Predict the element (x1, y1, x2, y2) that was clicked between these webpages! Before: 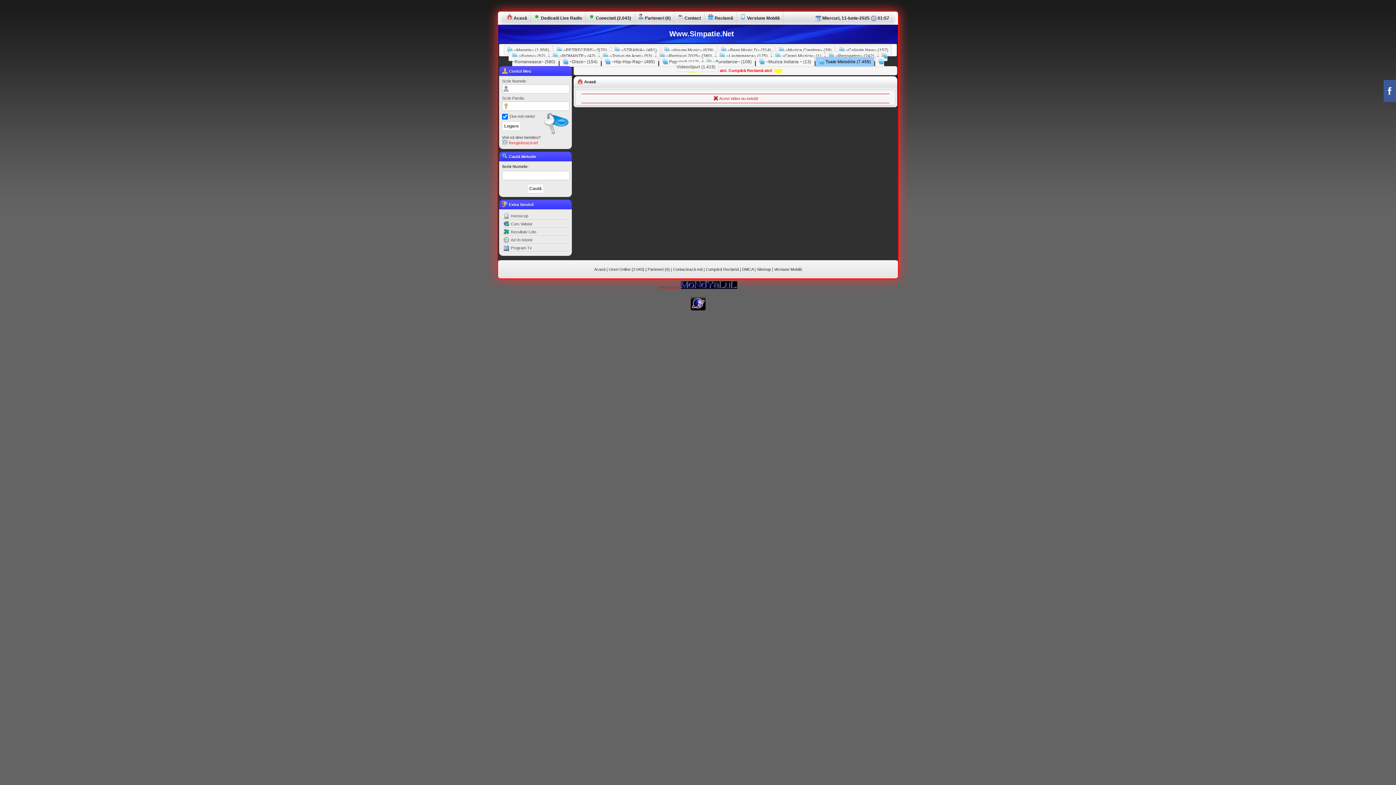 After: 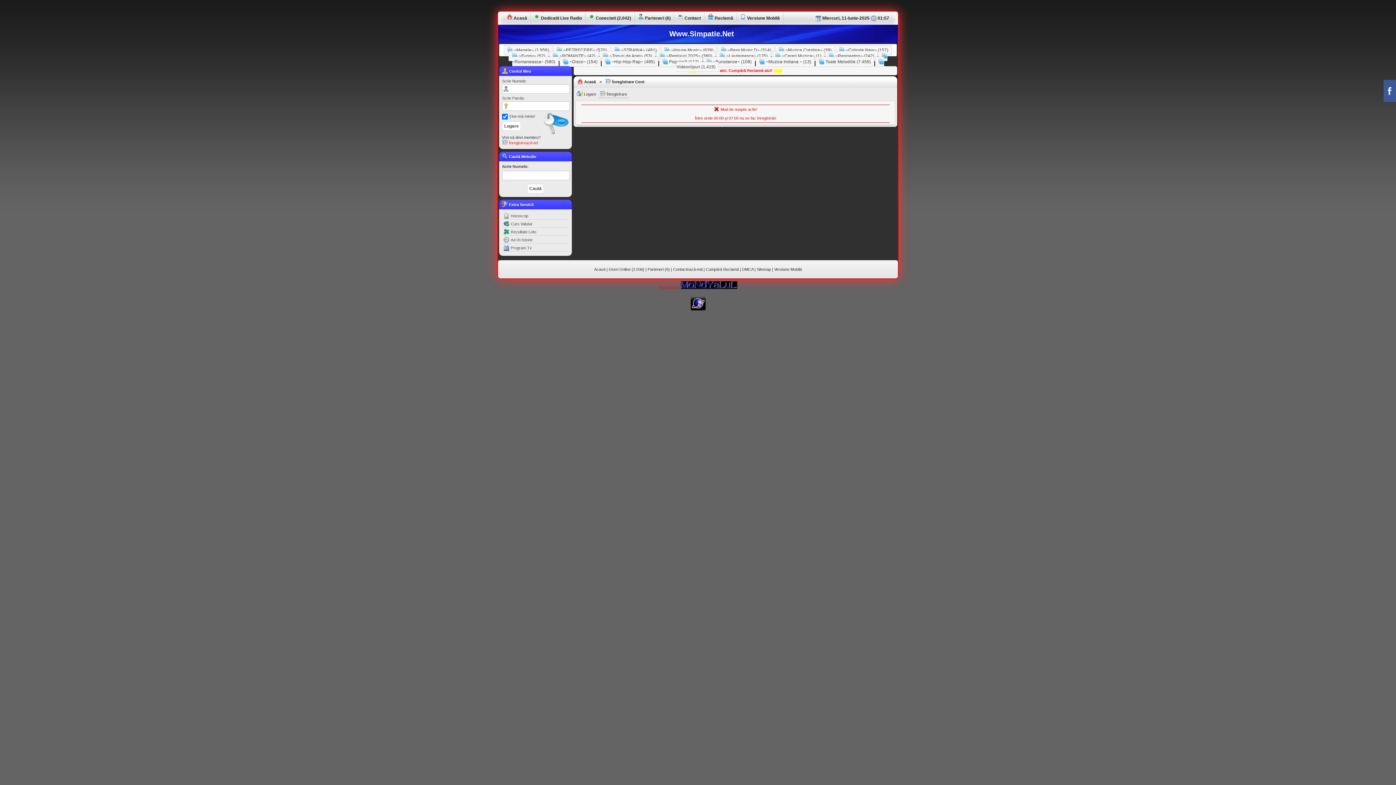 Action: bbox: (502, 140, 537, 145) label:  Înregistrează-te